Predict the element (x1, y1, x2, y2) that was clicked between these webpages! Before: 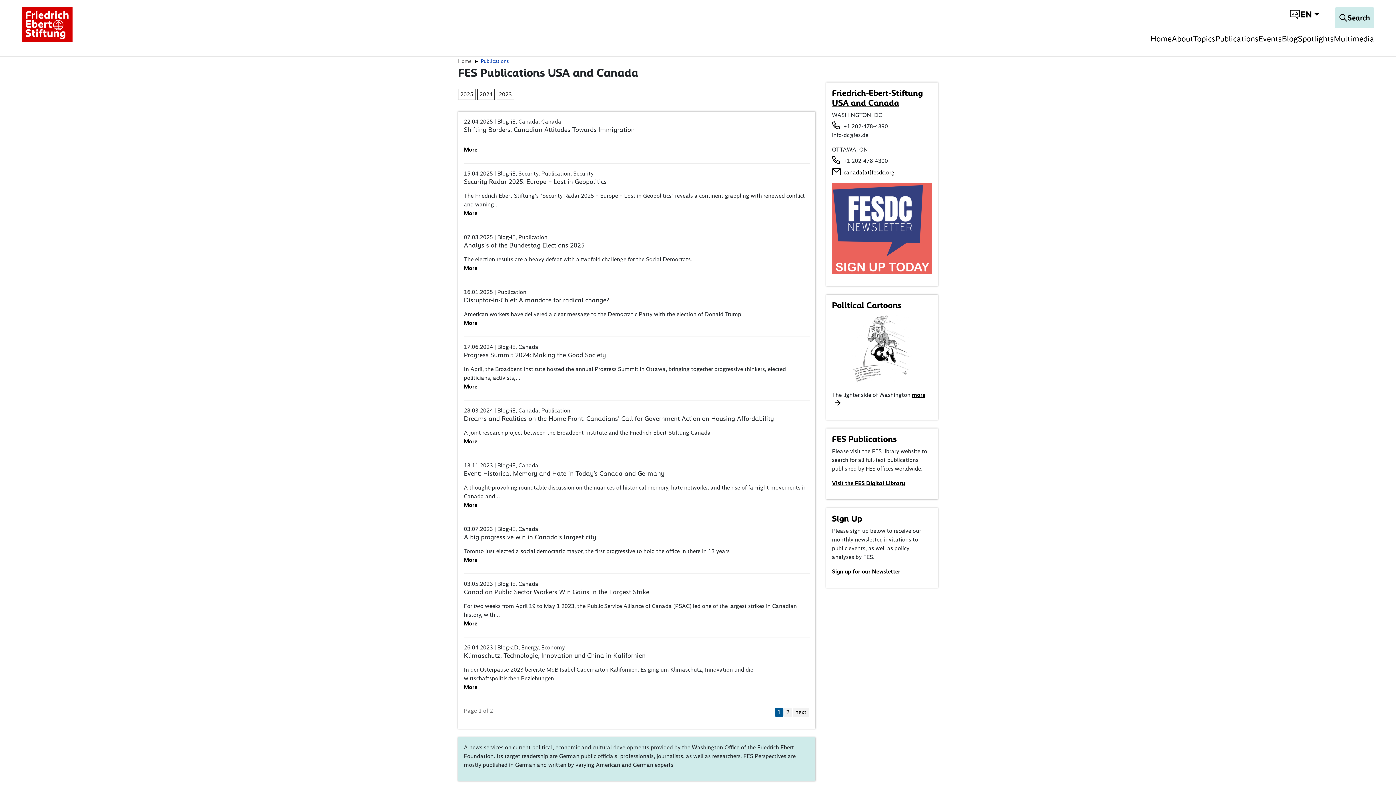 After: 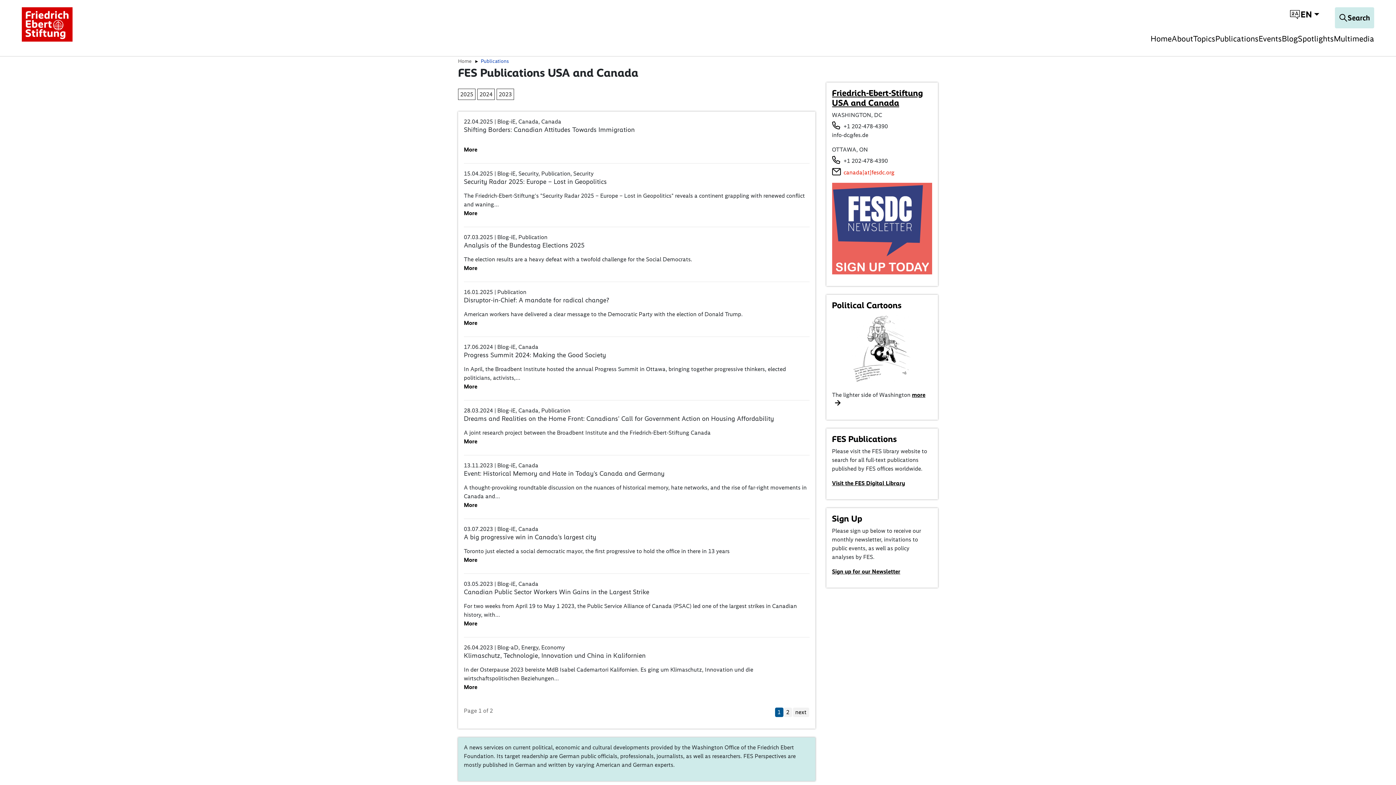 Action: label: canada[at]fesdc.org bbox: (832, 169, 894, 176)